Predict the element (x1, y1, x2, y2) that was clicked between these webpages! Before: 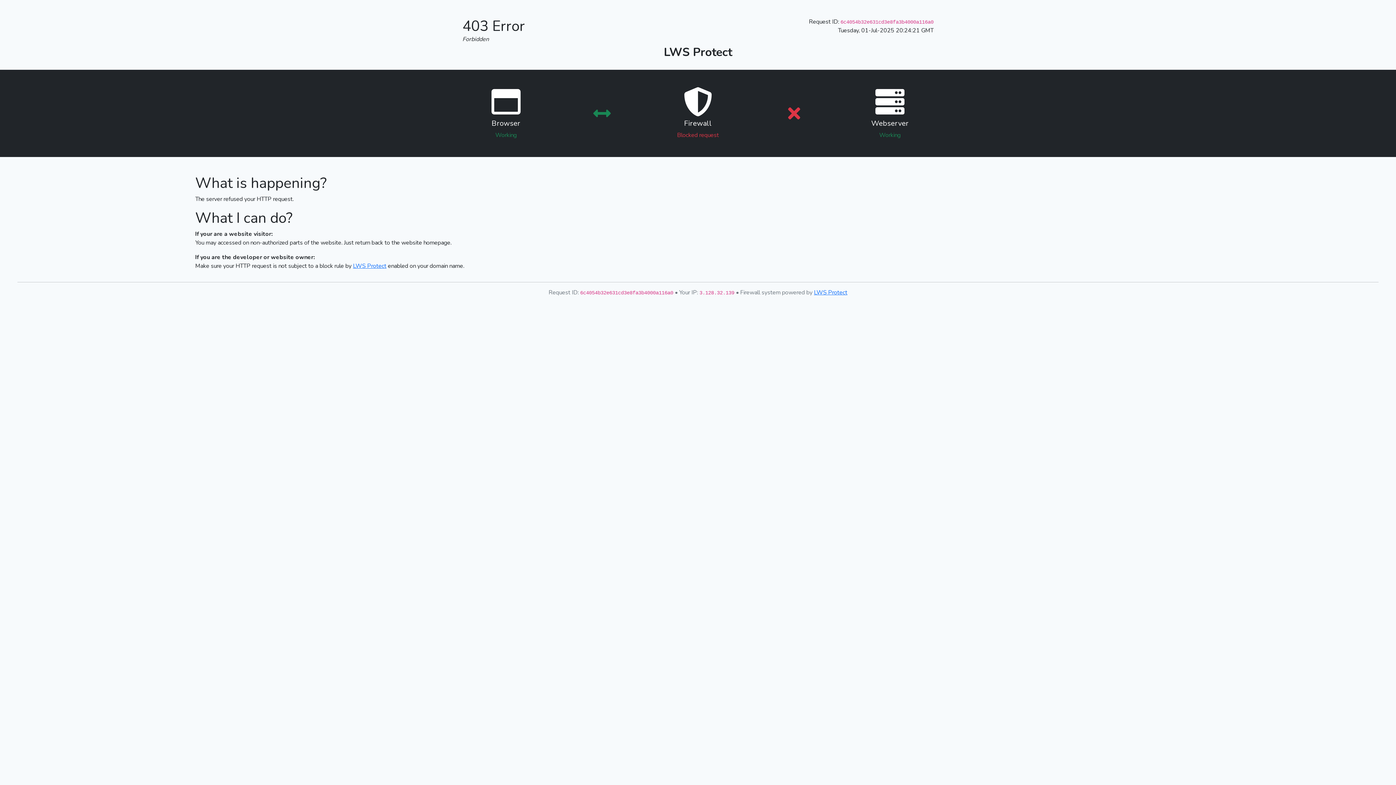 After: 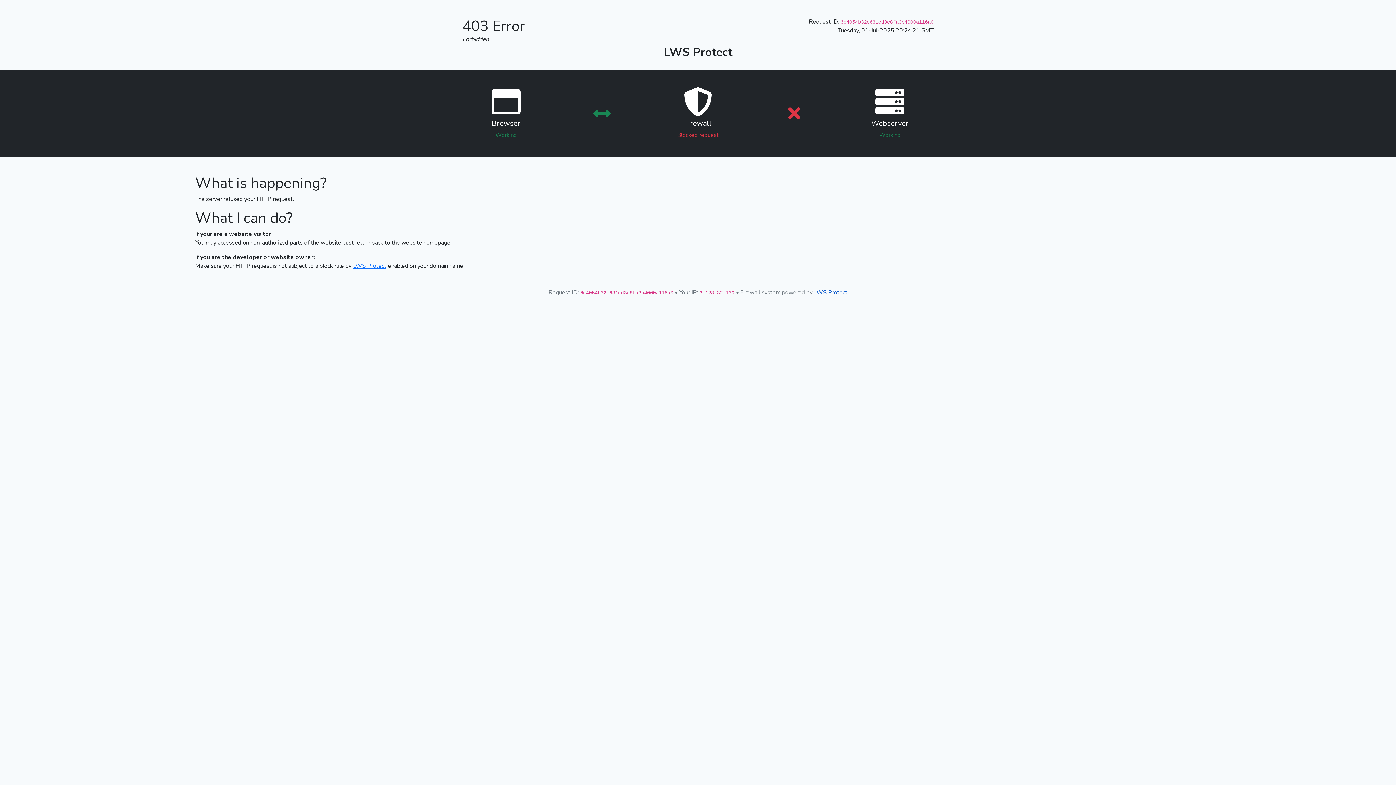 Action: bbox: (814, 288, 847, 296) label: LWS Protect